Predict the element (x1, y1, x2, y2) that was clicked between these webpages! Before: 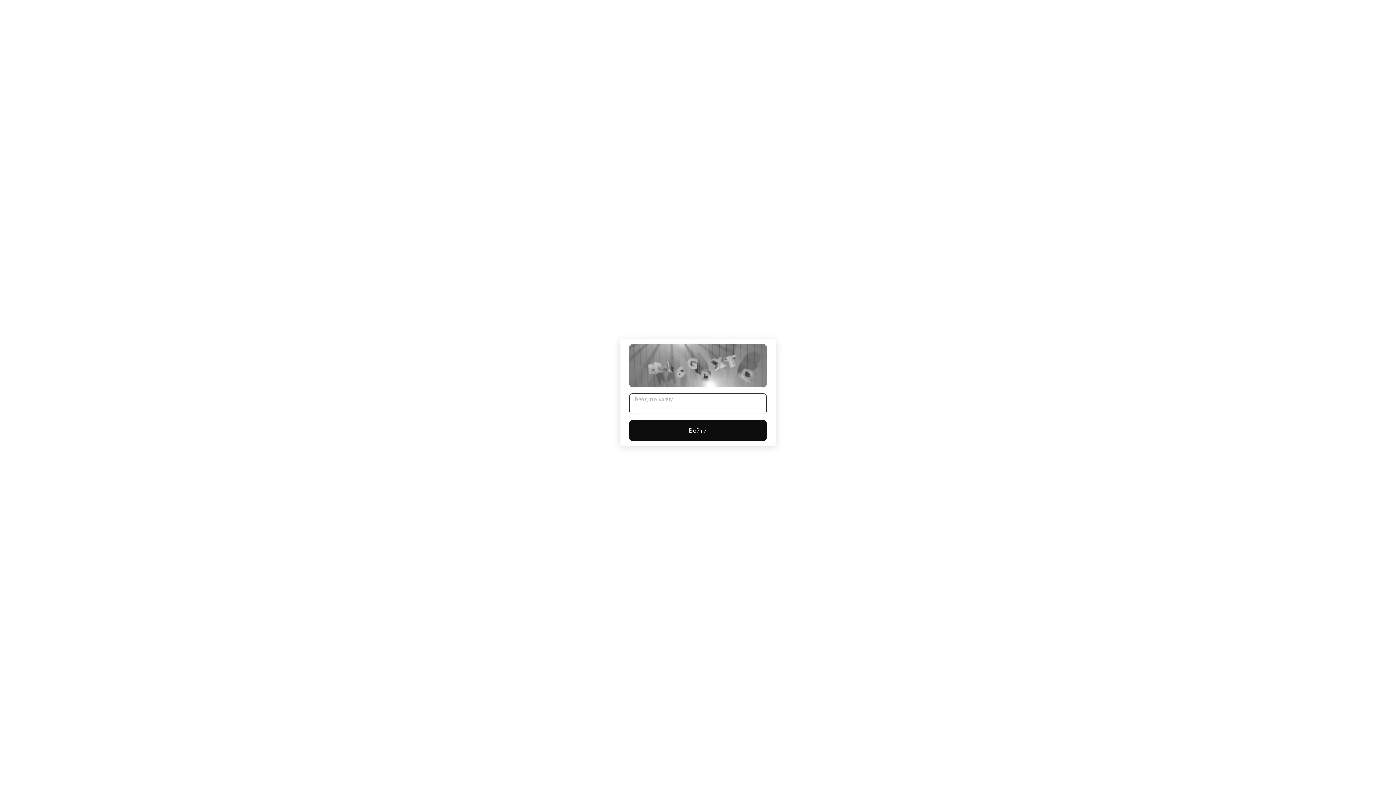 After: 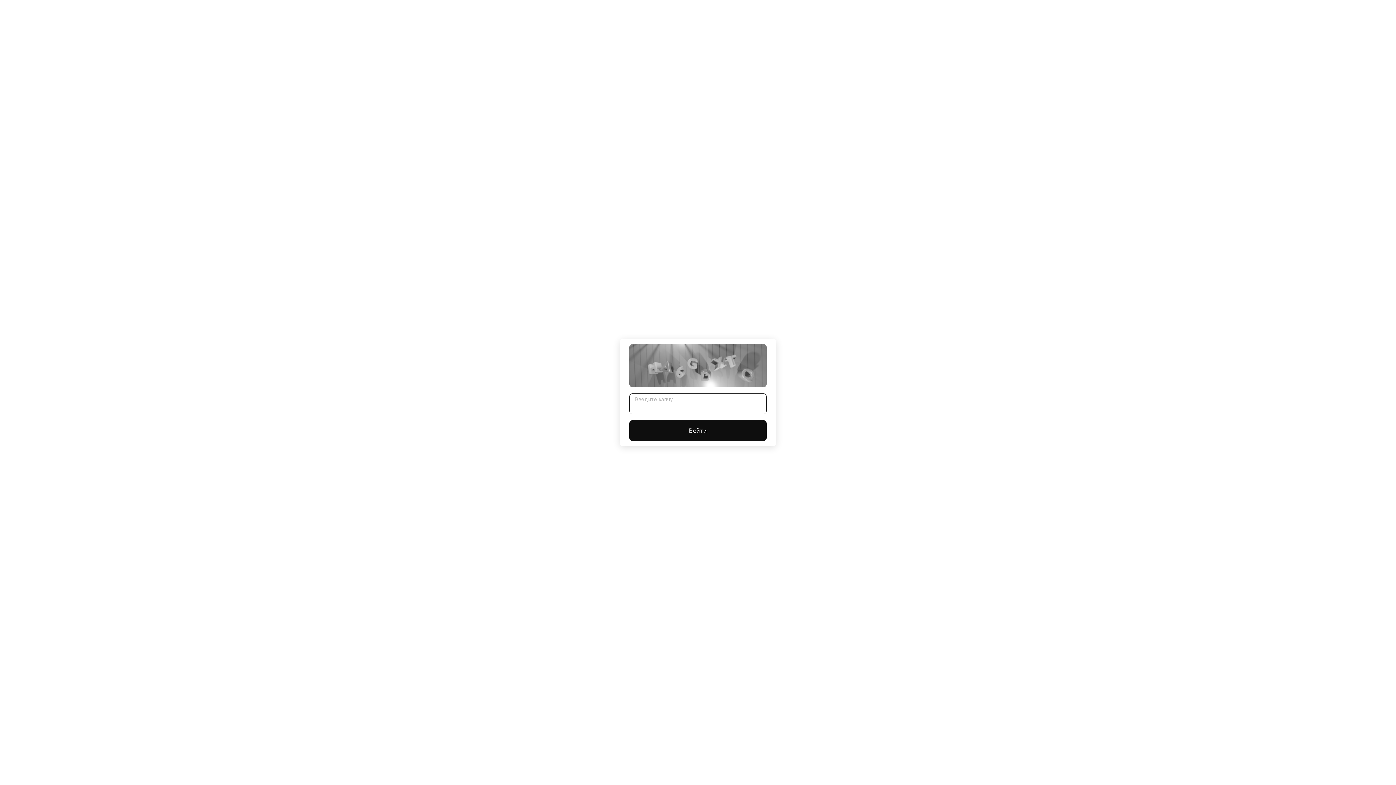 Action: bbox: (629, 420, 766, 441) label: Войти